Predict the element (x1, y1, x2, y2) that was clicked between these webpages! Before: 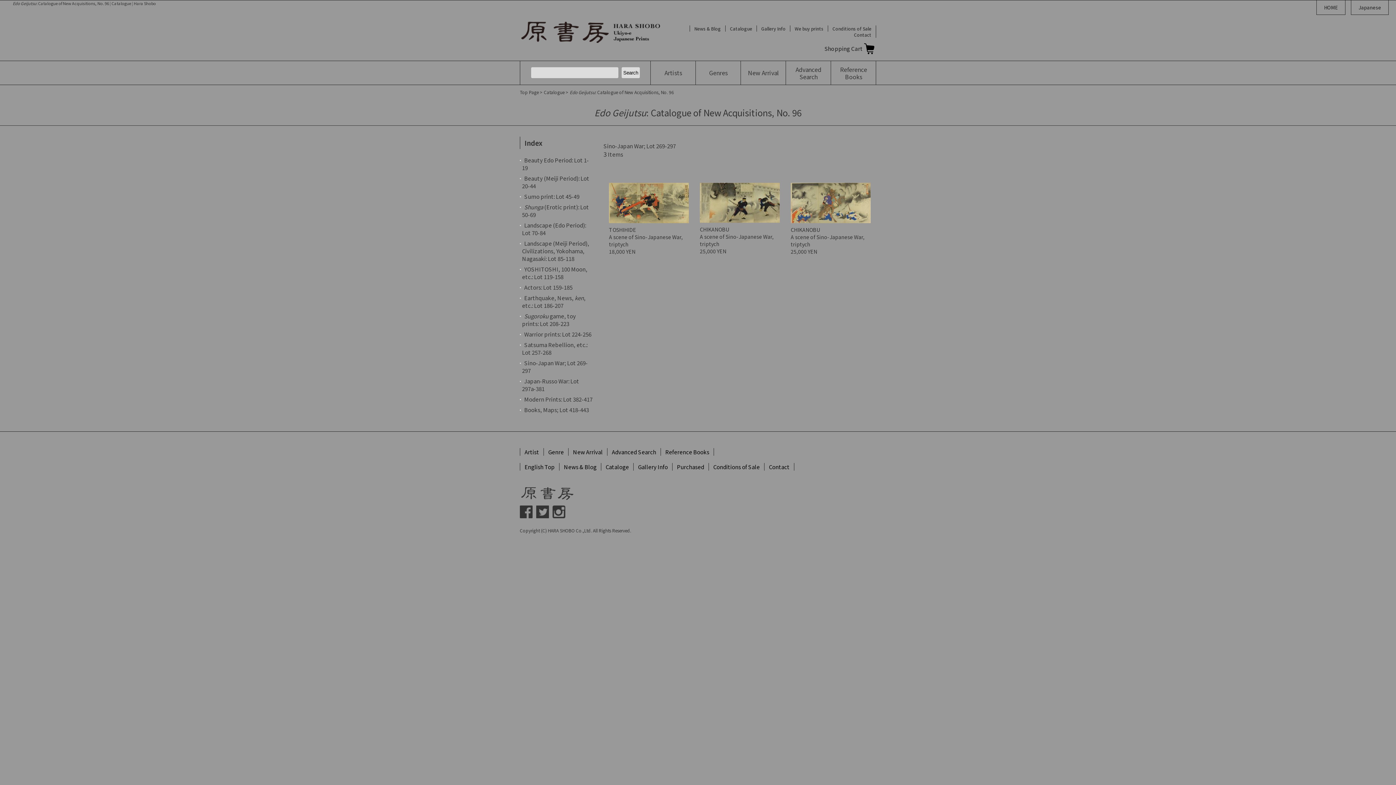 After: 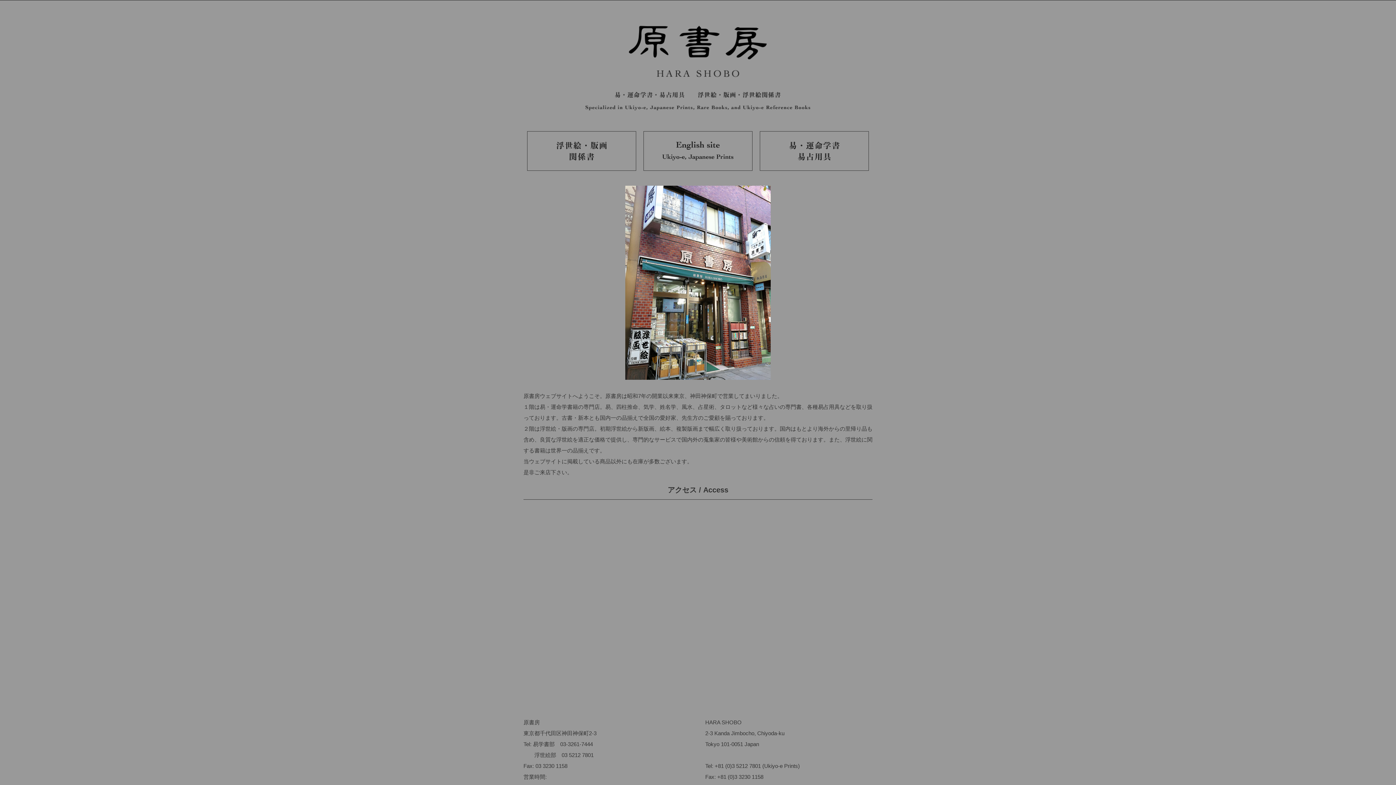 Action: bbox: (1316, 0, 1345, 14) label: HOME